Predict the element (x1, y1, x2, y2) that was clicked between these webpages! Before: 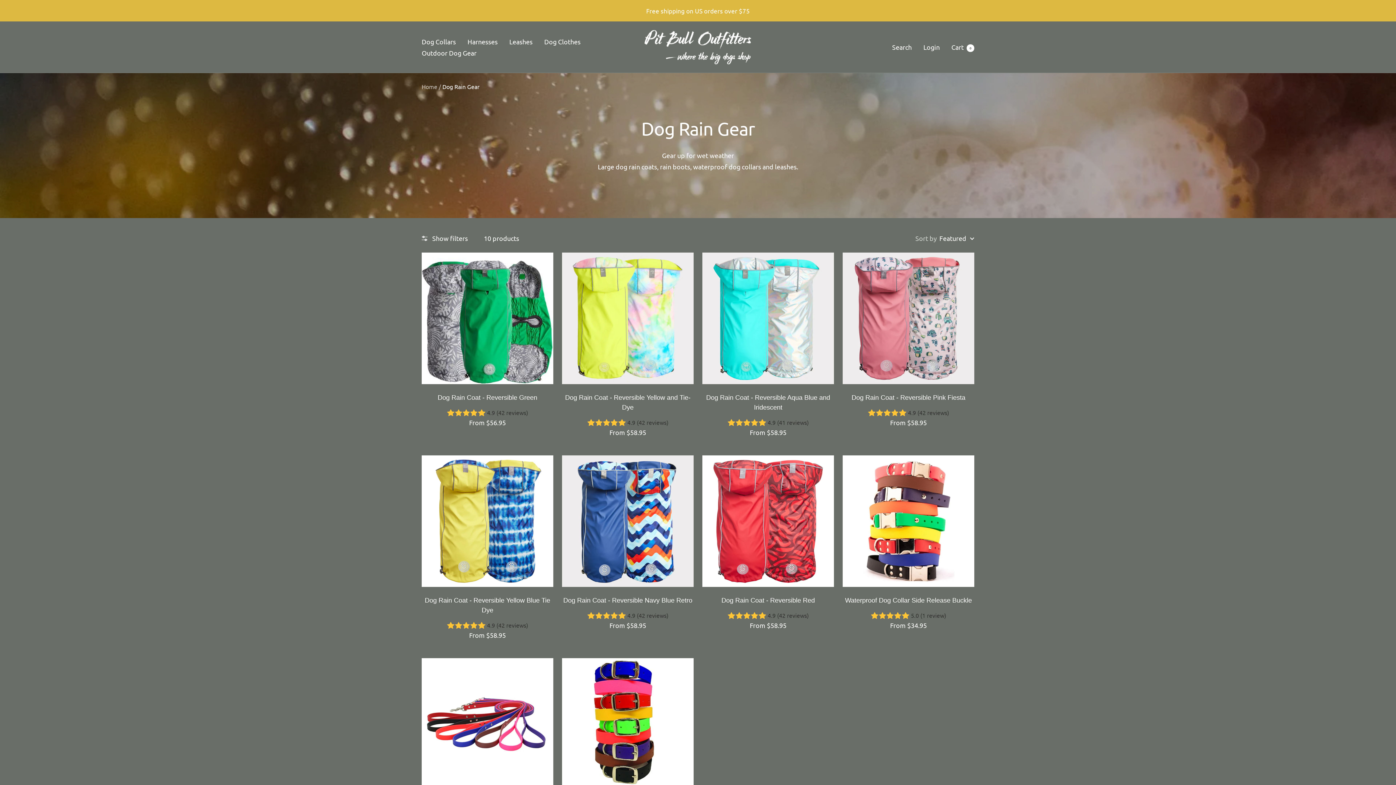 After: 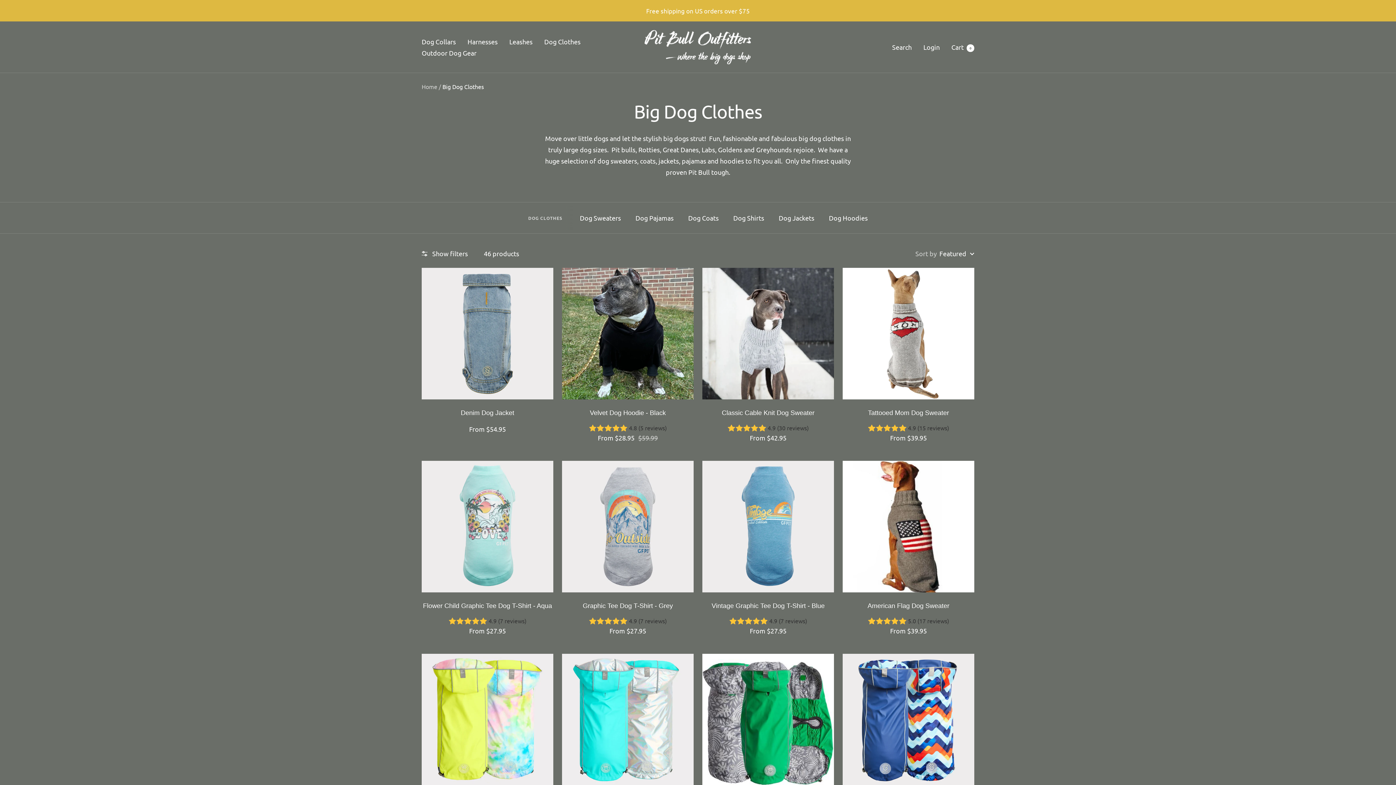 Action: bbox: (544, 35, 580, 47) label: Dog Clothes